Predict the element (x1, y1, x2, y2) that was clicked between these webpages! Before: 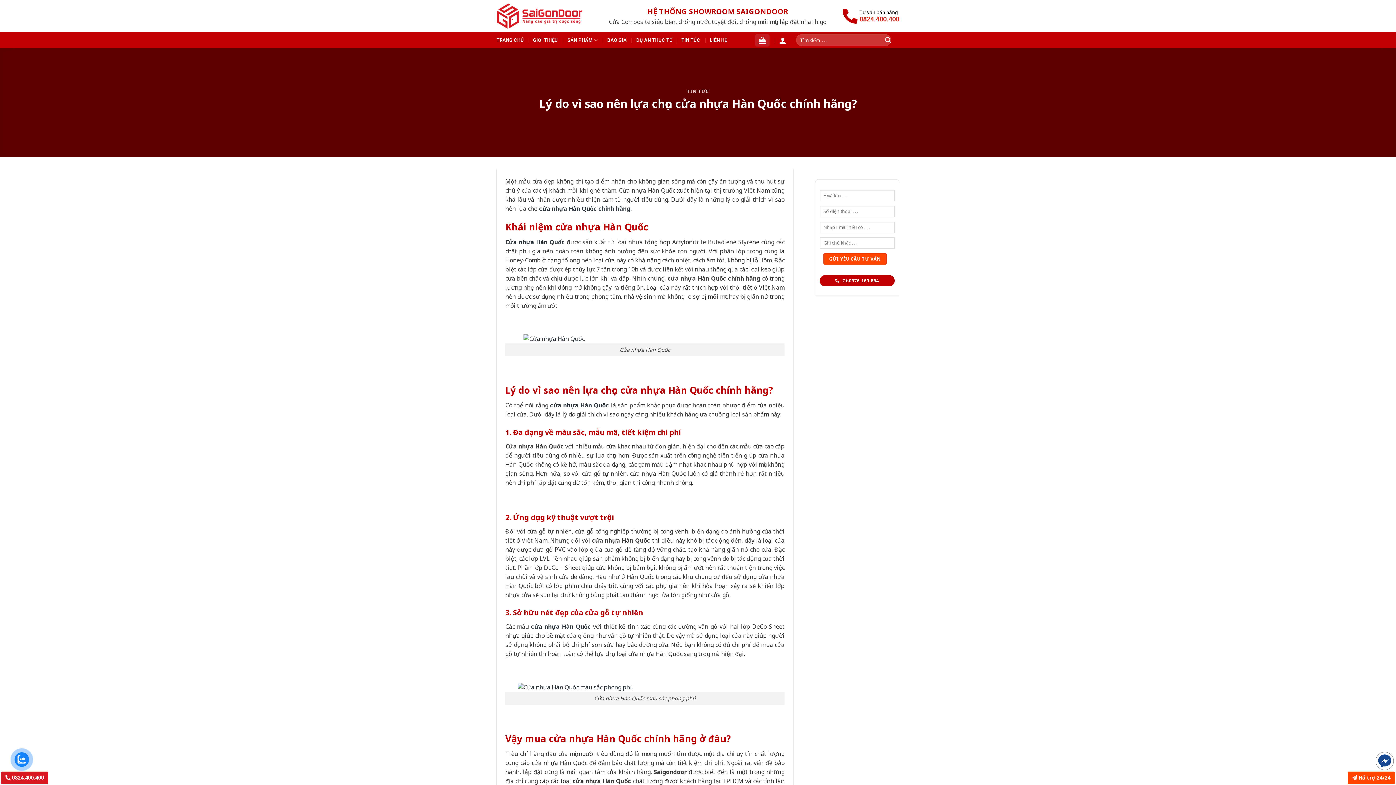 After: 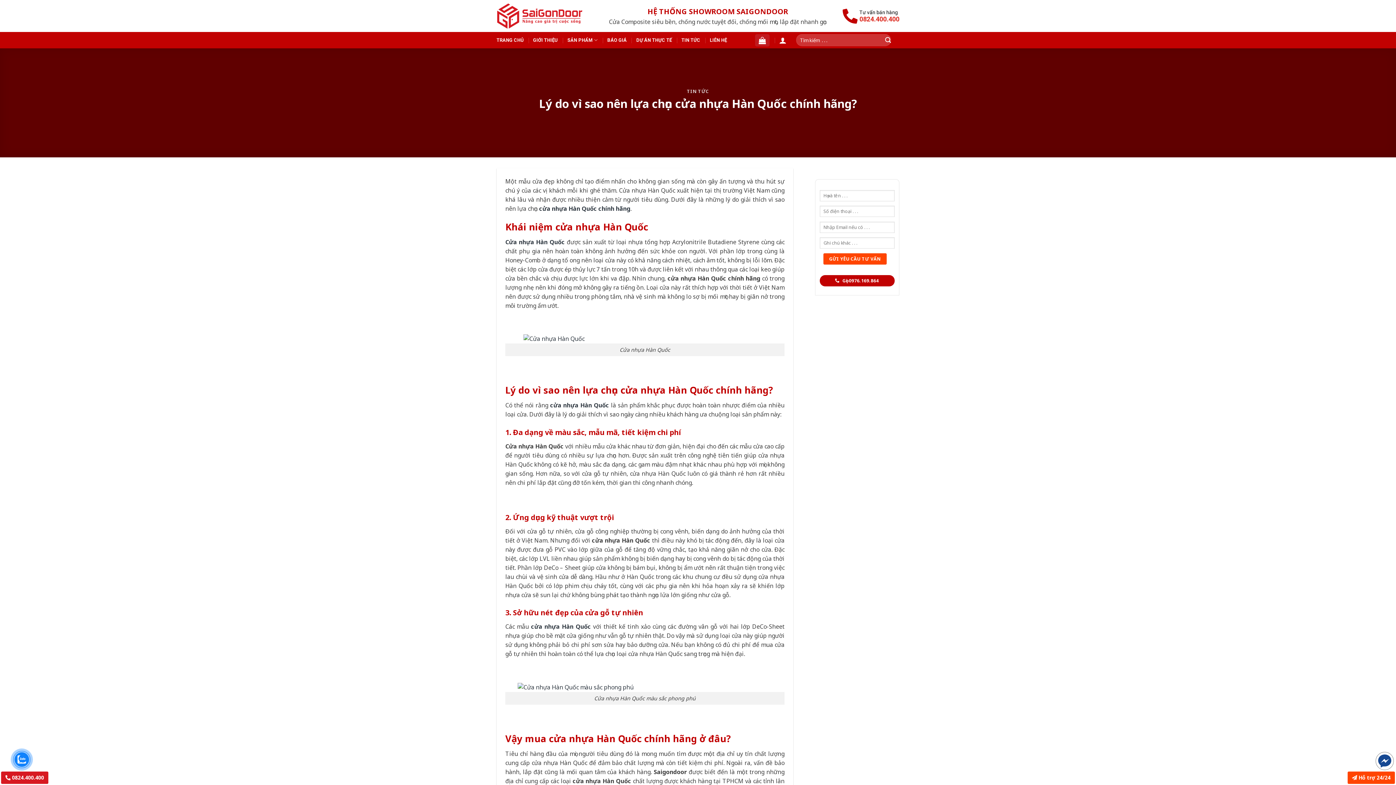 Action: bbox: (842, 4, 899, 27) label: Tư vấn bán hàng
0824.400.400